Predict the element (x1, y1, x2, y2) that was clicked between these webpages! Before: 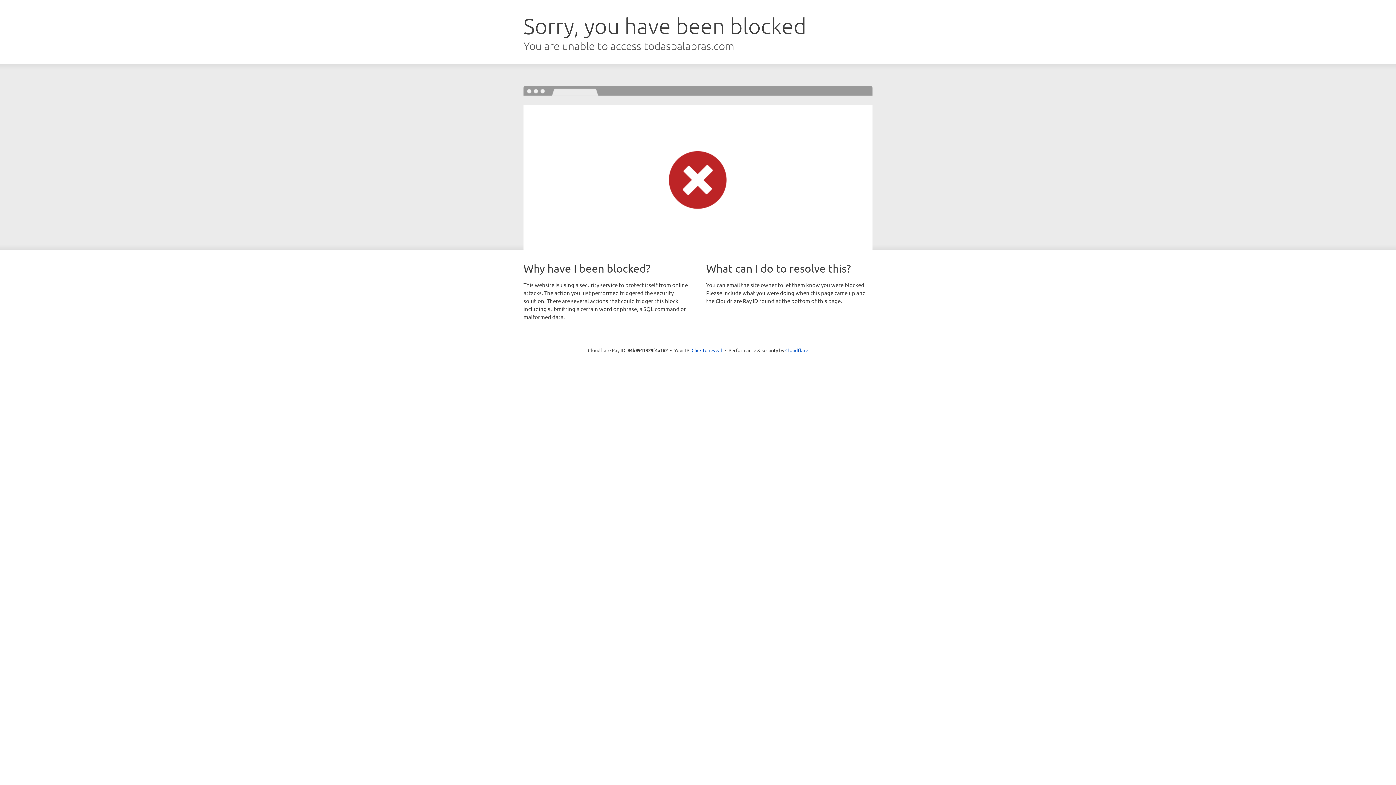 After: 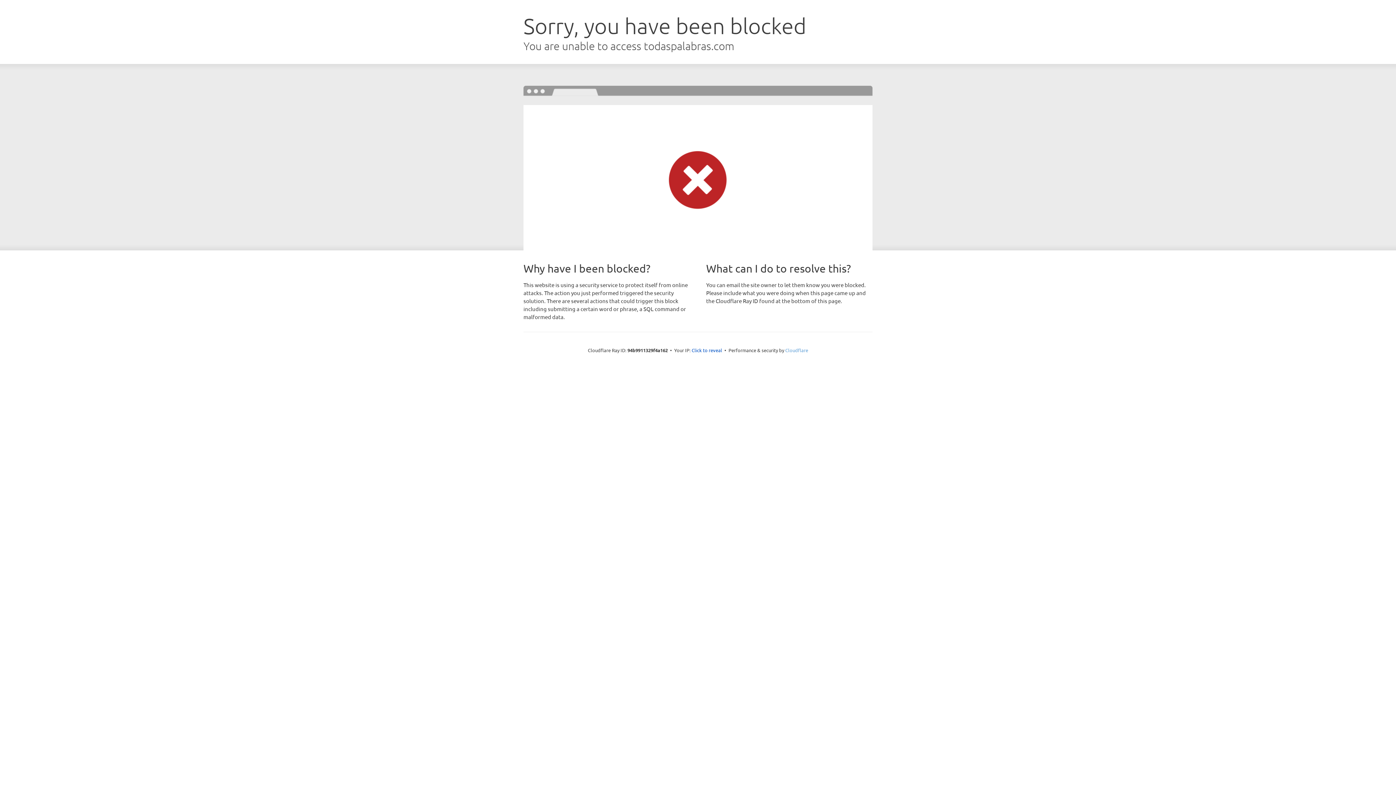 Action: label: Cloudflare bbox: (785, 347, 808, 353)